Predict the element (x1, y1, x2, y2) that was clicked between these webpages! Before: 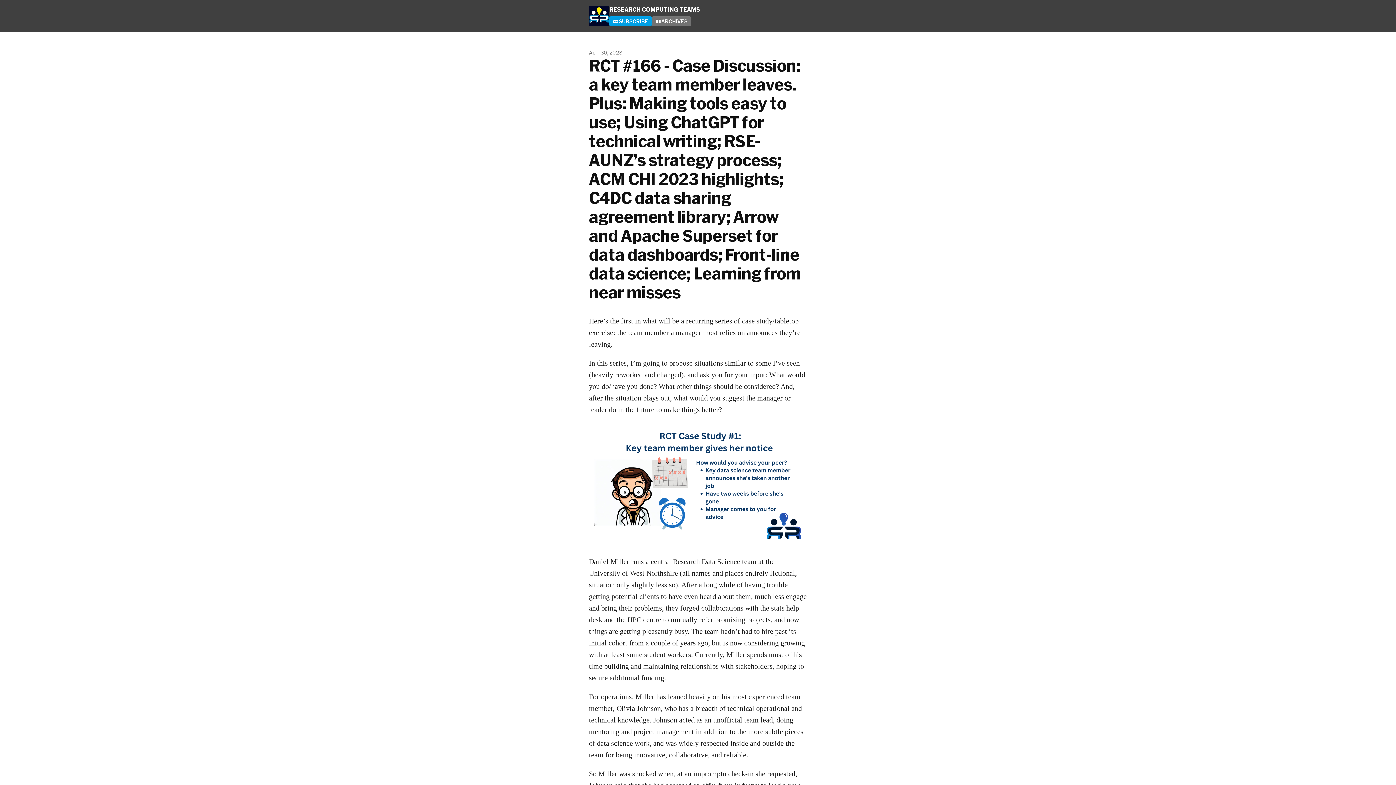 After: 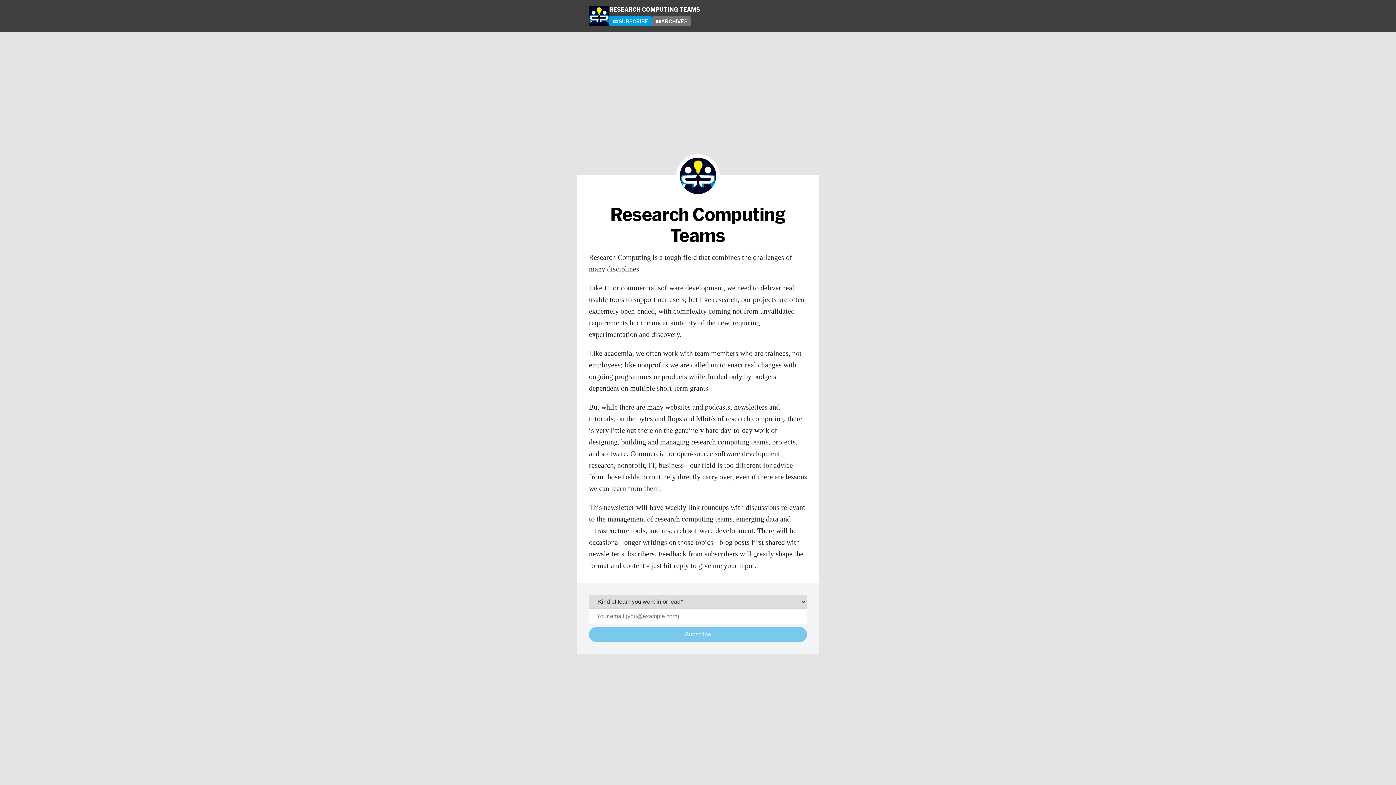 Action: label: RESEARCH COMPUTING TEAMS bbox: (609, 5, 700, 12)